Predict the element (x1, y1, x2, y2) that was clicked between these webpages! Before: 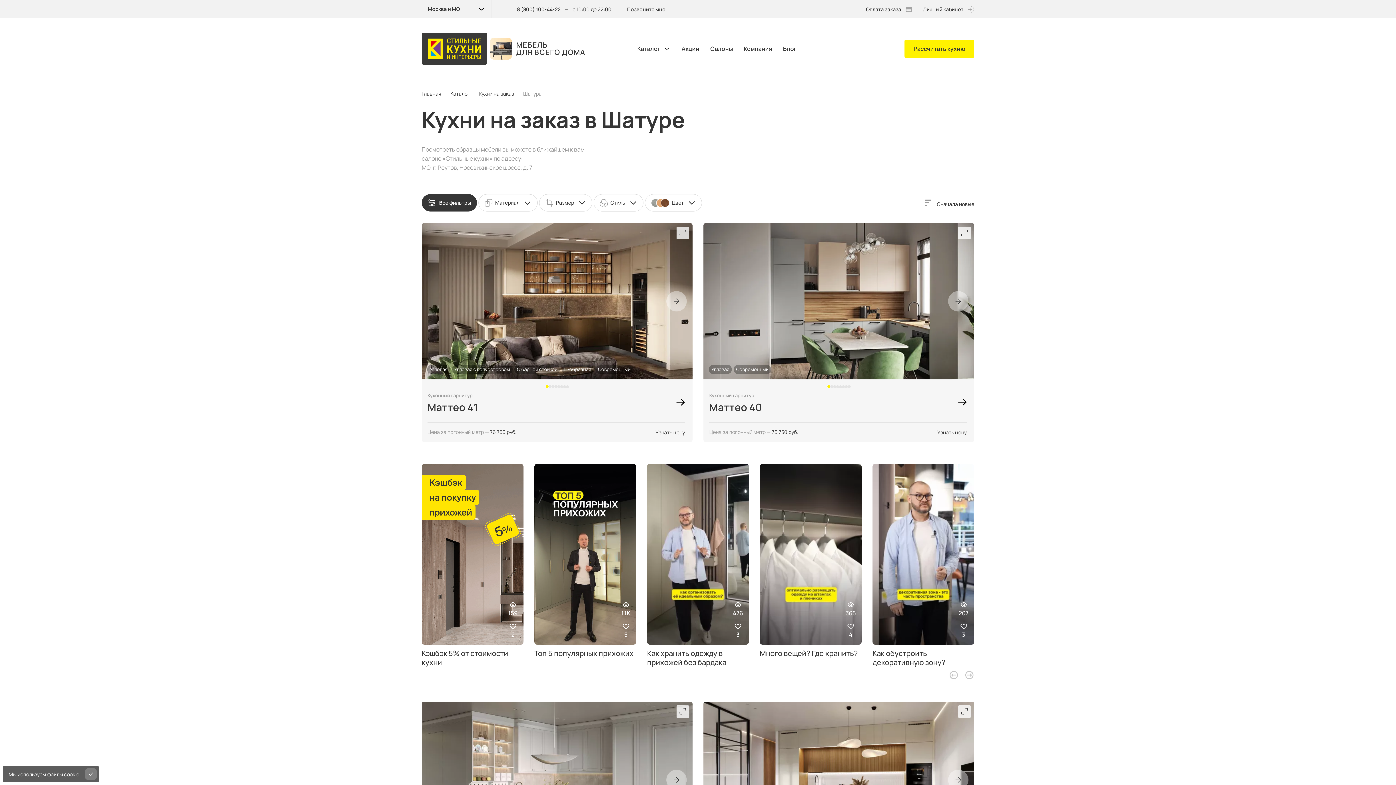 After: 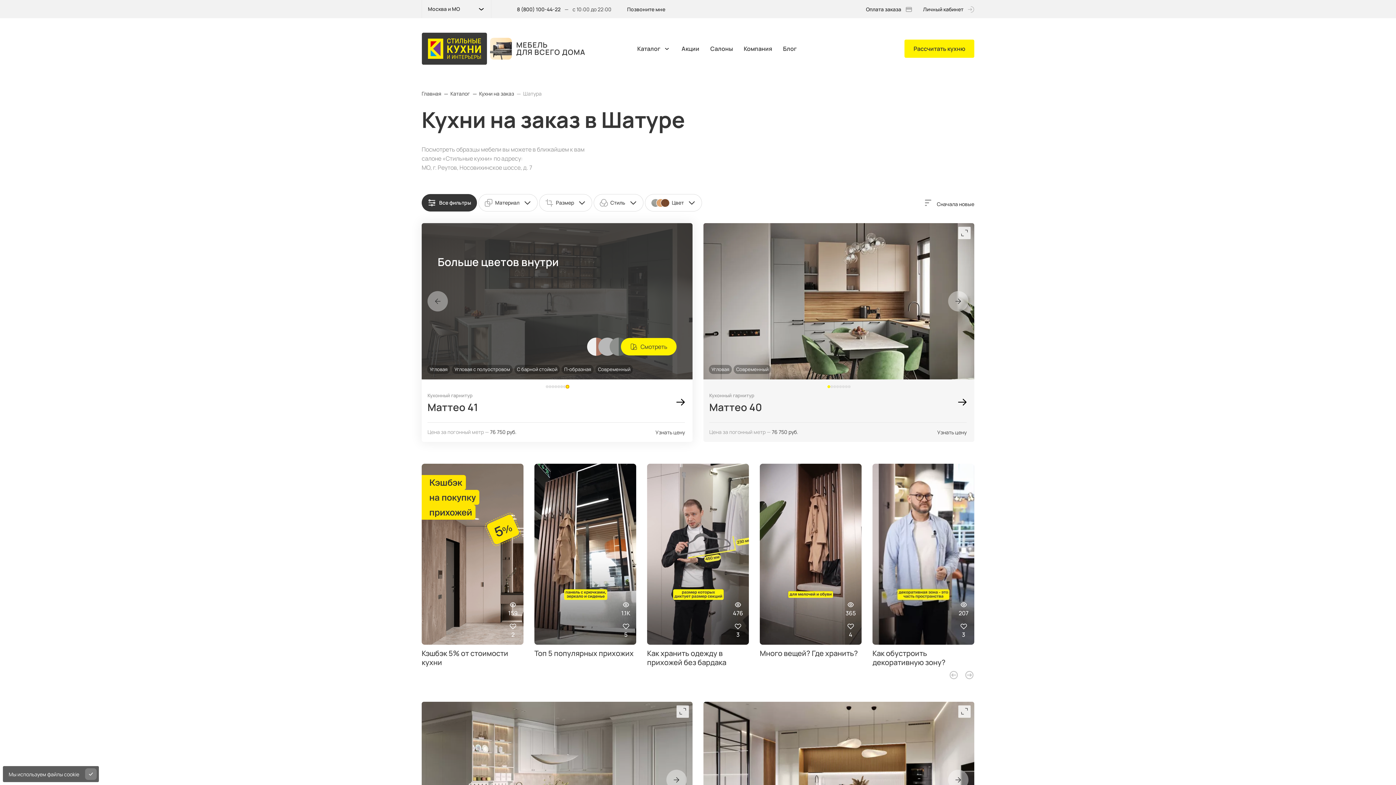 Action: label: Go to slide 8 bbox: (566, 385, 568, 388)